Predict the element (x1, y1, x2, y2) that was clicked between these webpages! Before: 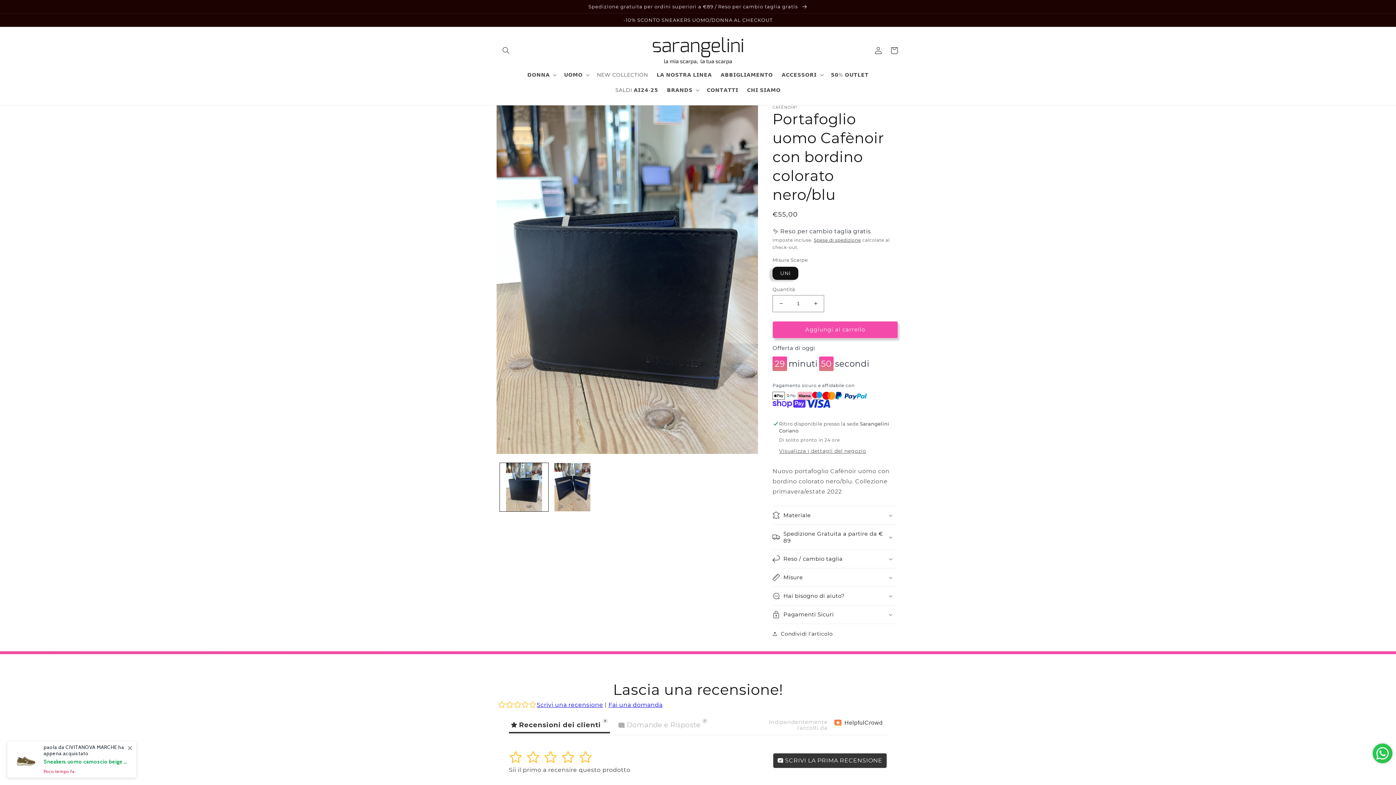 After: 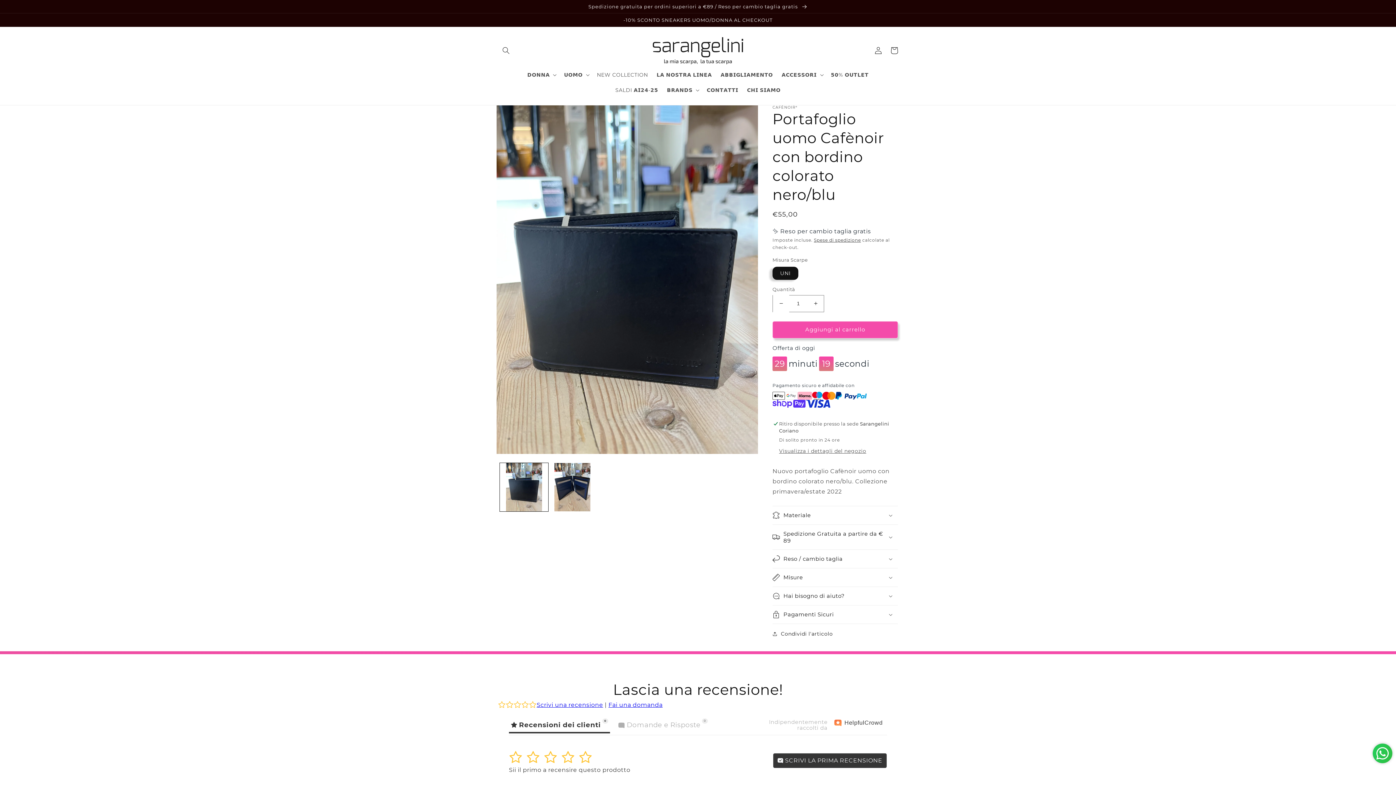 Action: bbox: (773, 280, 789, 297) label: Diminuisci quantità per Portafoglio uomo Cafènoir con bordino colorato nero/blu